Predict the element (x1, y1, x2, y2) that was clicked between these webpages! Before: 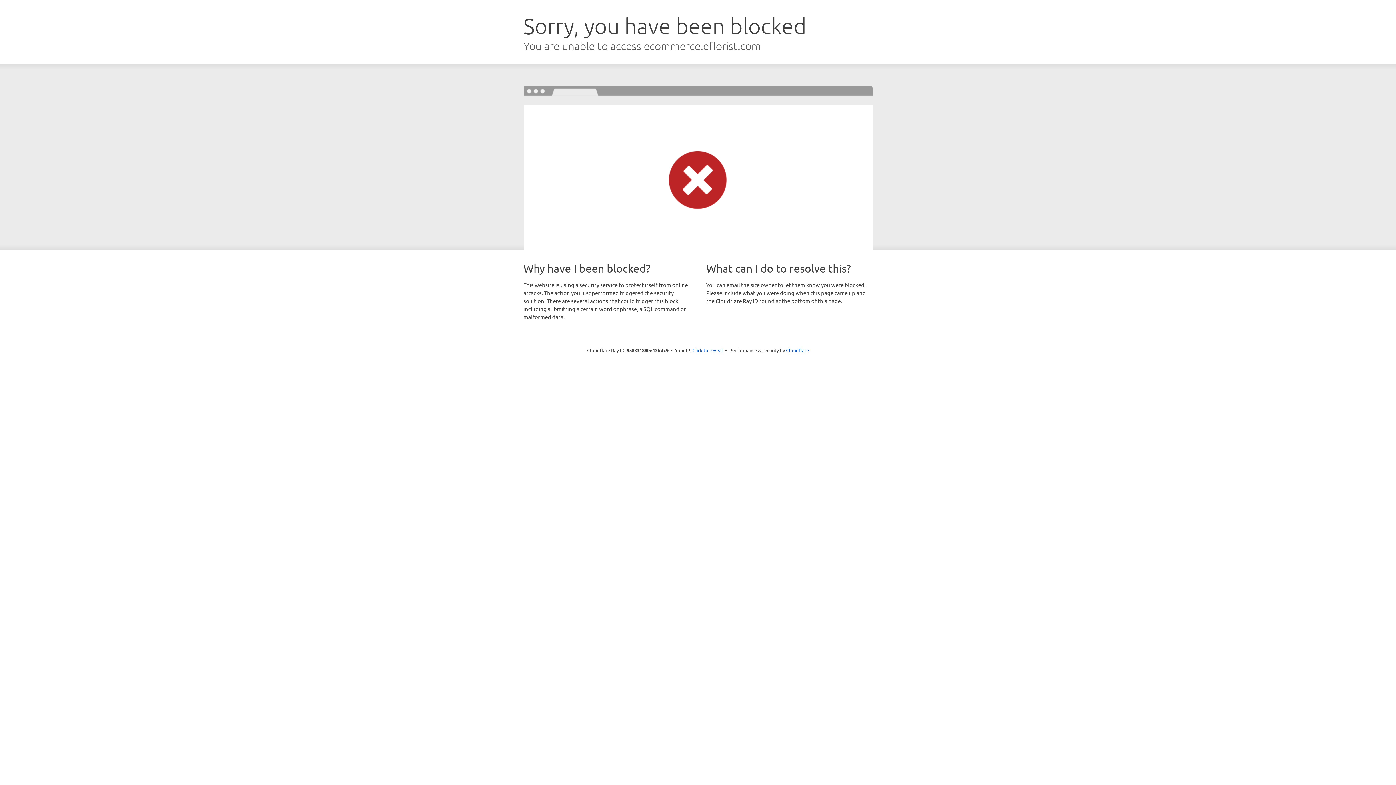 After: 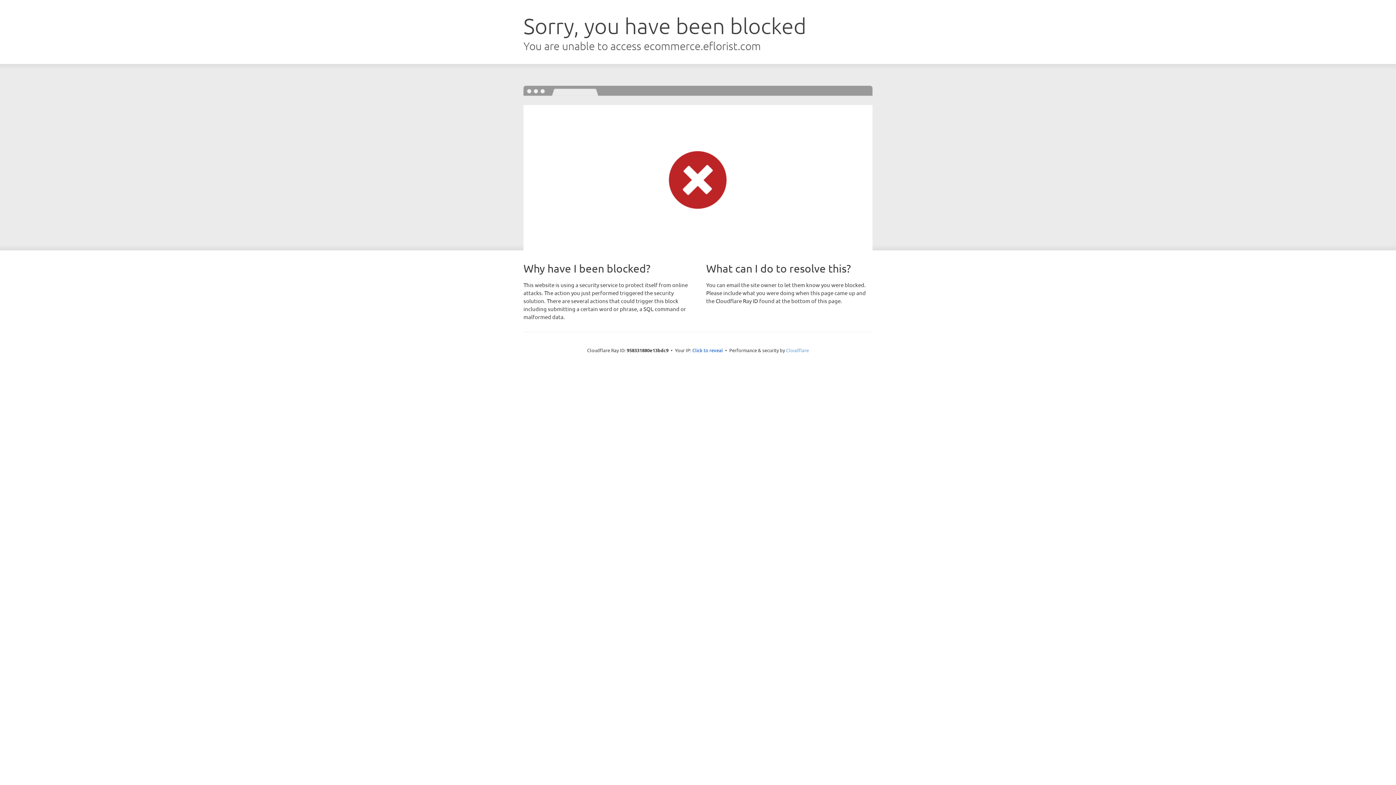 Action: bbox: (786, 347, 809, 353) label: Cloudflare